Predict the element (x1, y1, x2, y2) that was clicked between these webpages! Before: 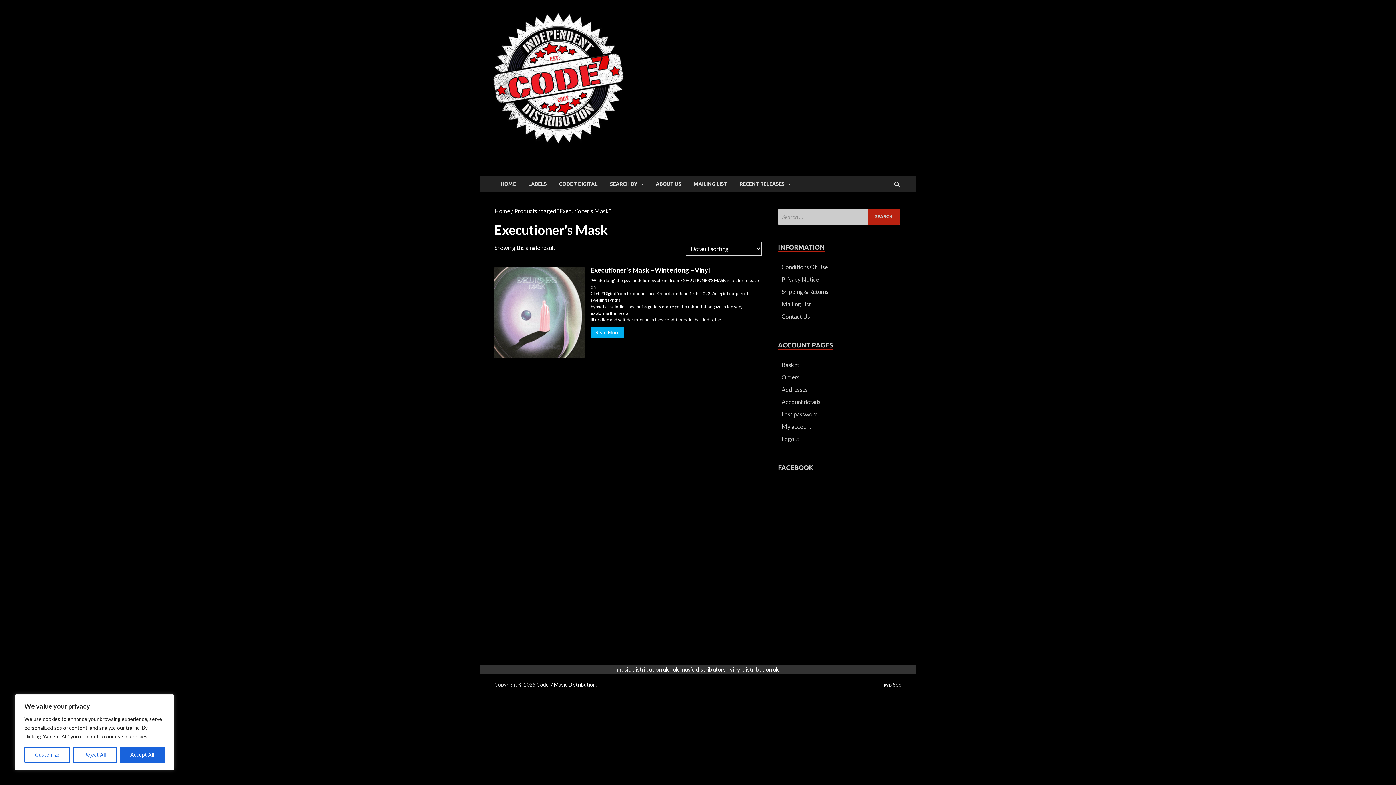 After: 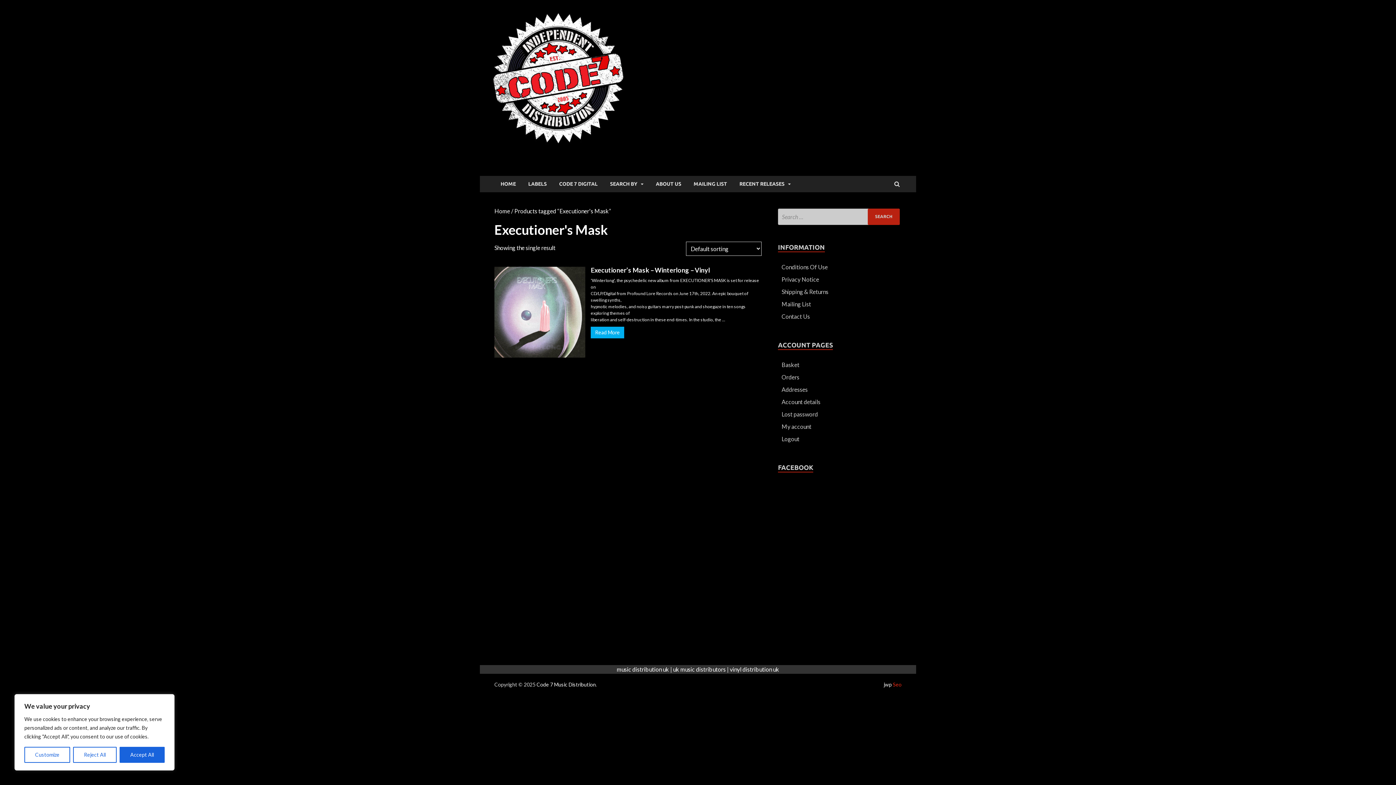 Action: label: Seo bbox: (893, 681, 901, 687)